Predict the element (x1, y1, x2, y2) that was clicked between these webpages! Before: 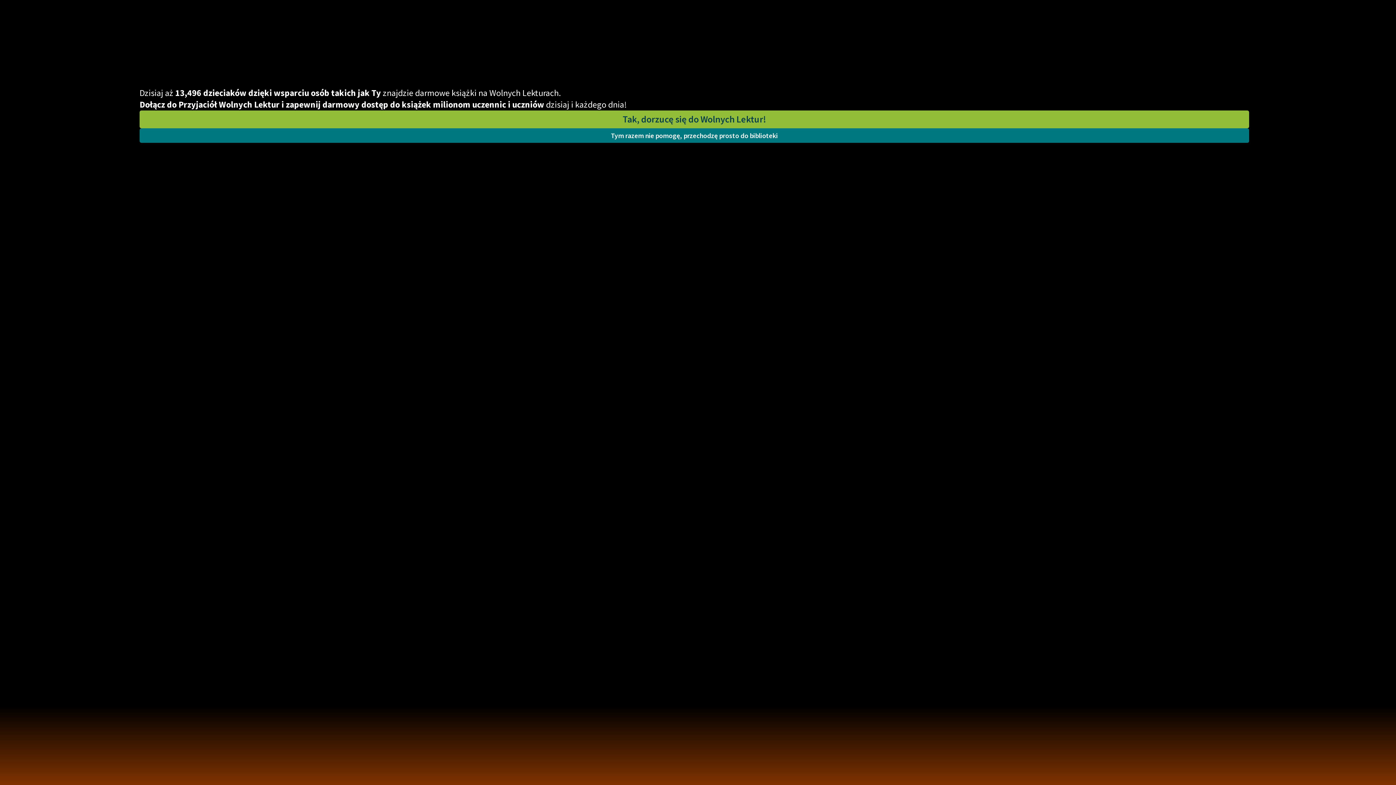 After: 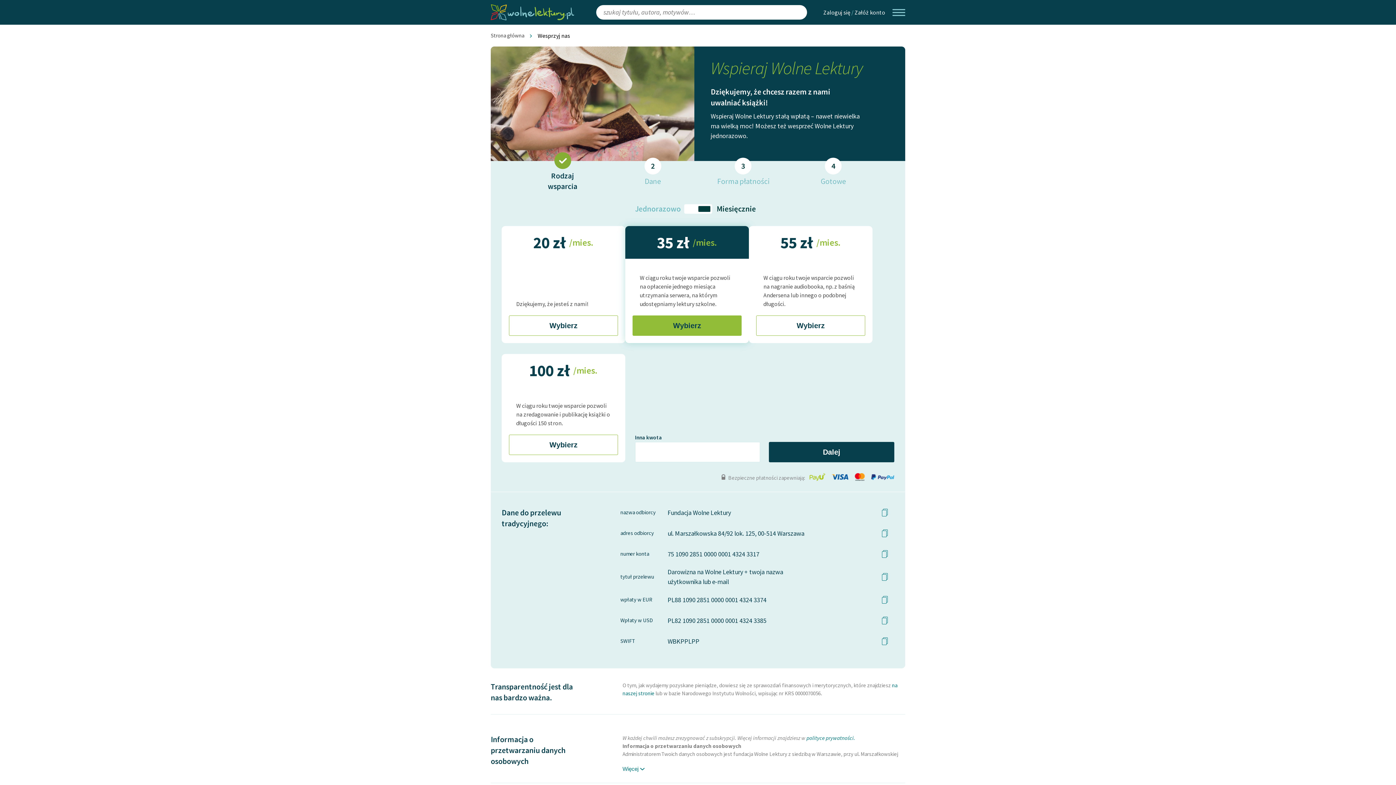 Action: label: Tak, dorzucę się do Wolnych Lektur! bbox: (139, 110, 1249, 128)